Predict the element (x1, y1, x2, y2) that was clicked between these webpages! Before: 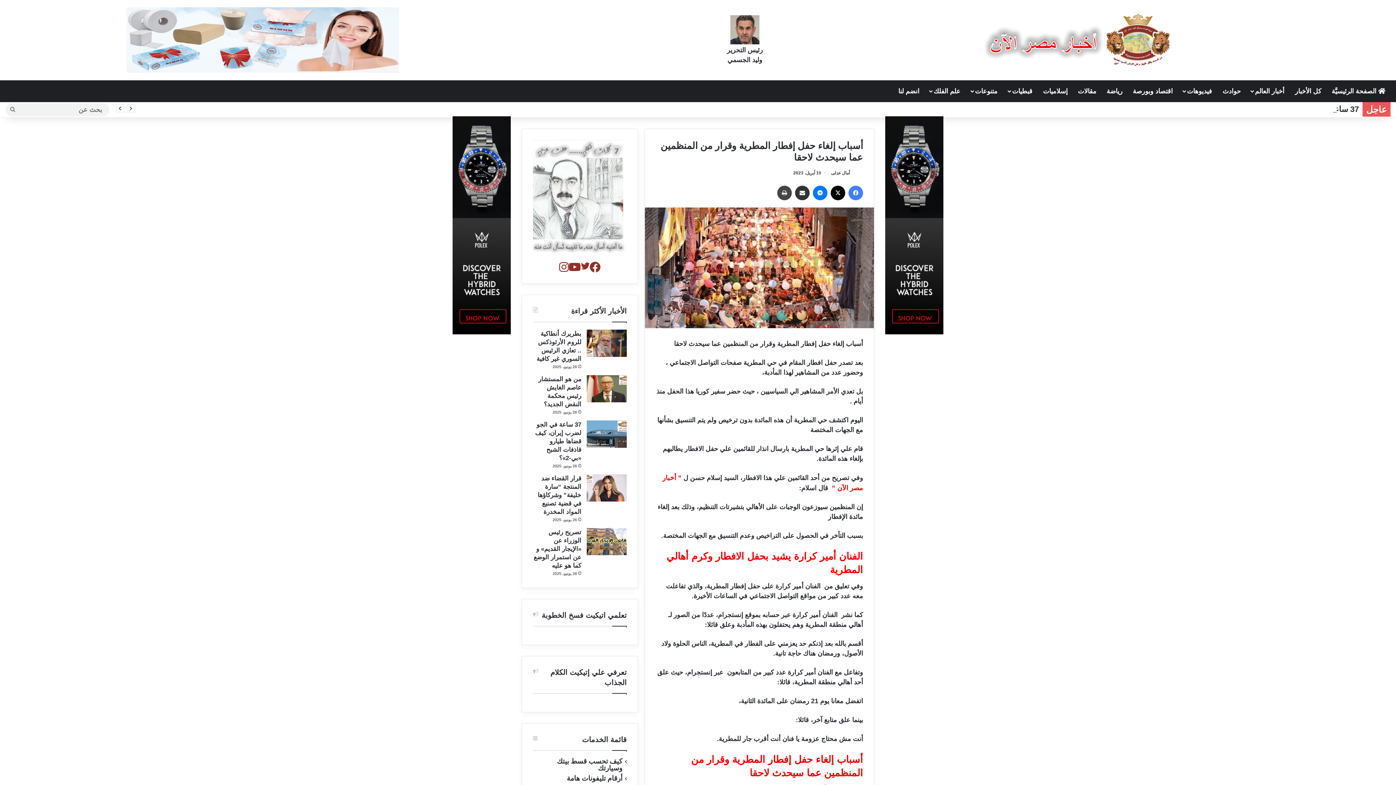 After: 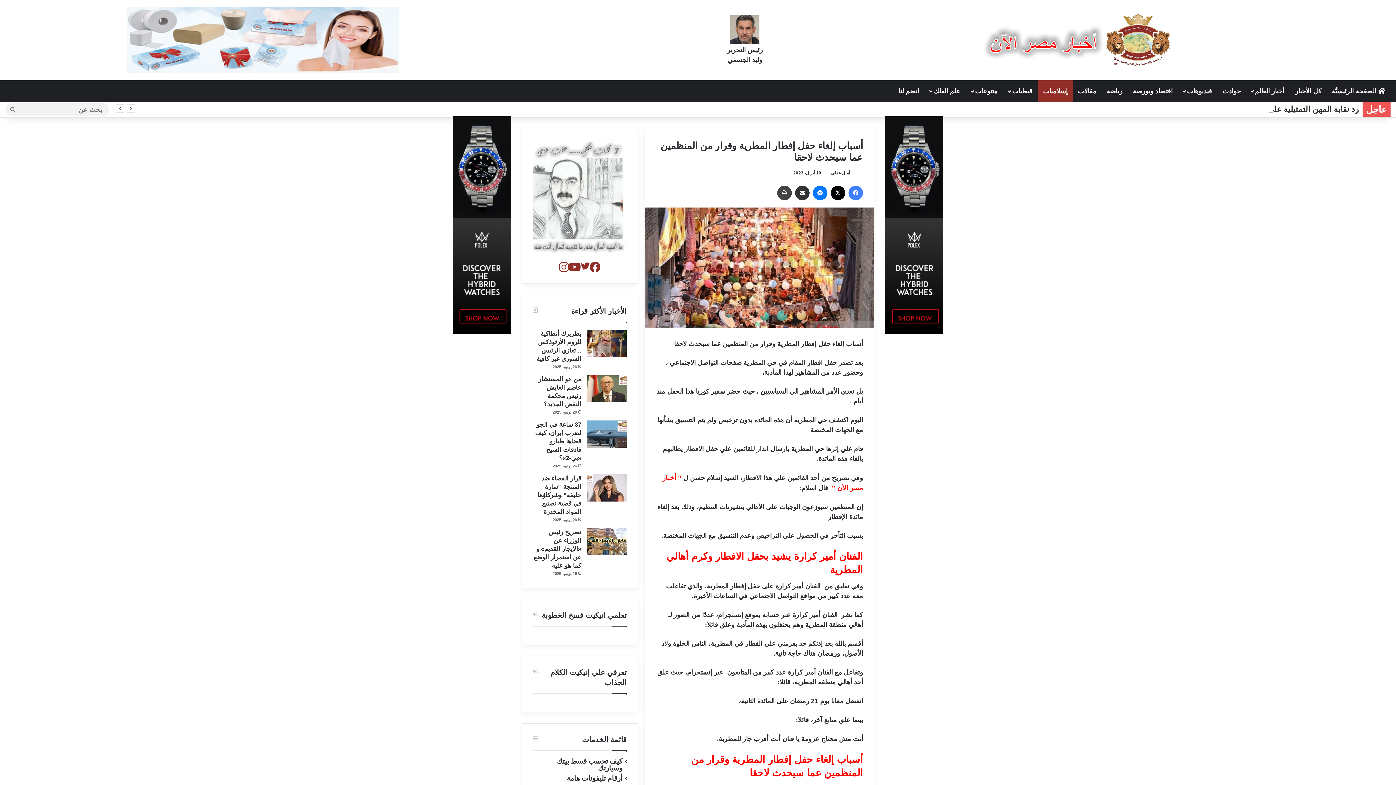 Action: bbox: (1038, 80, 1073, 102) label: إسلاميات